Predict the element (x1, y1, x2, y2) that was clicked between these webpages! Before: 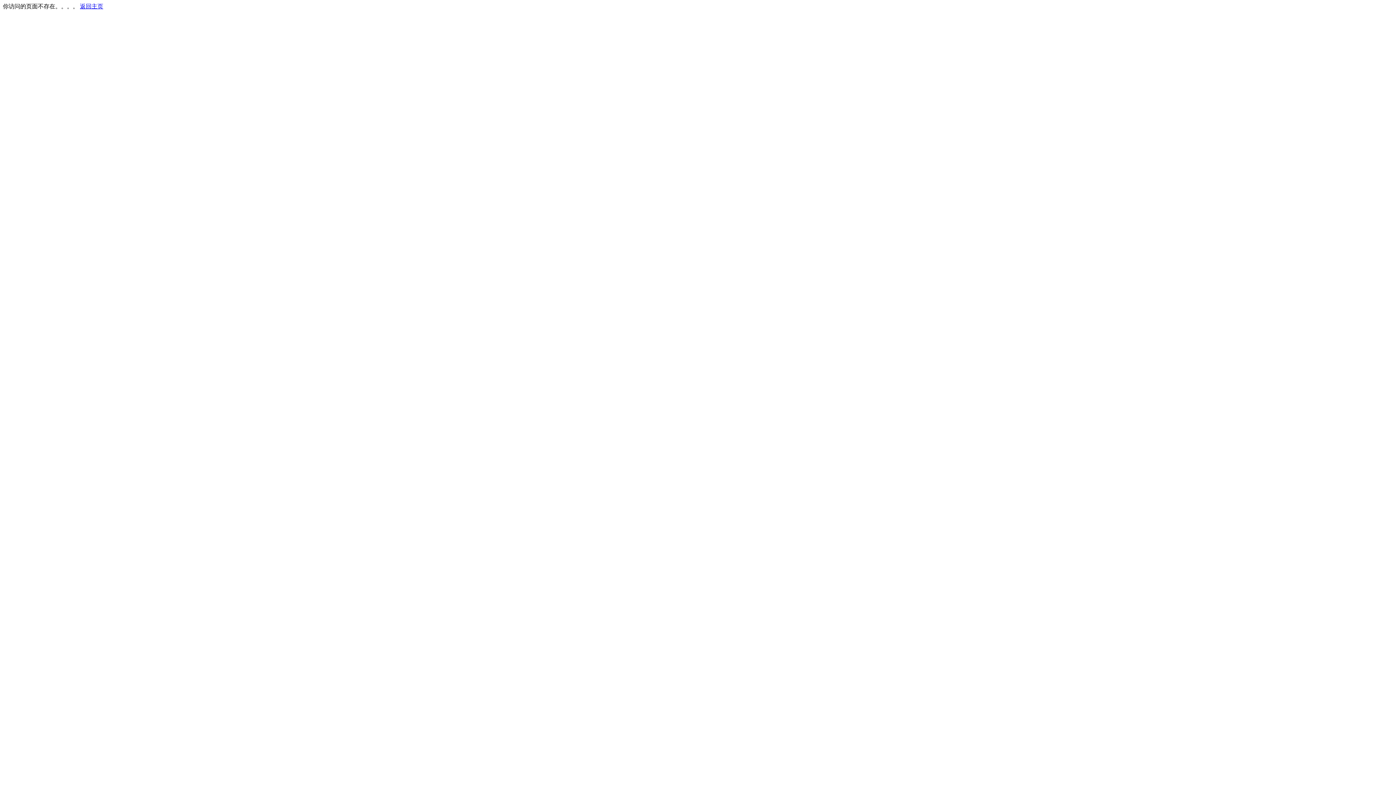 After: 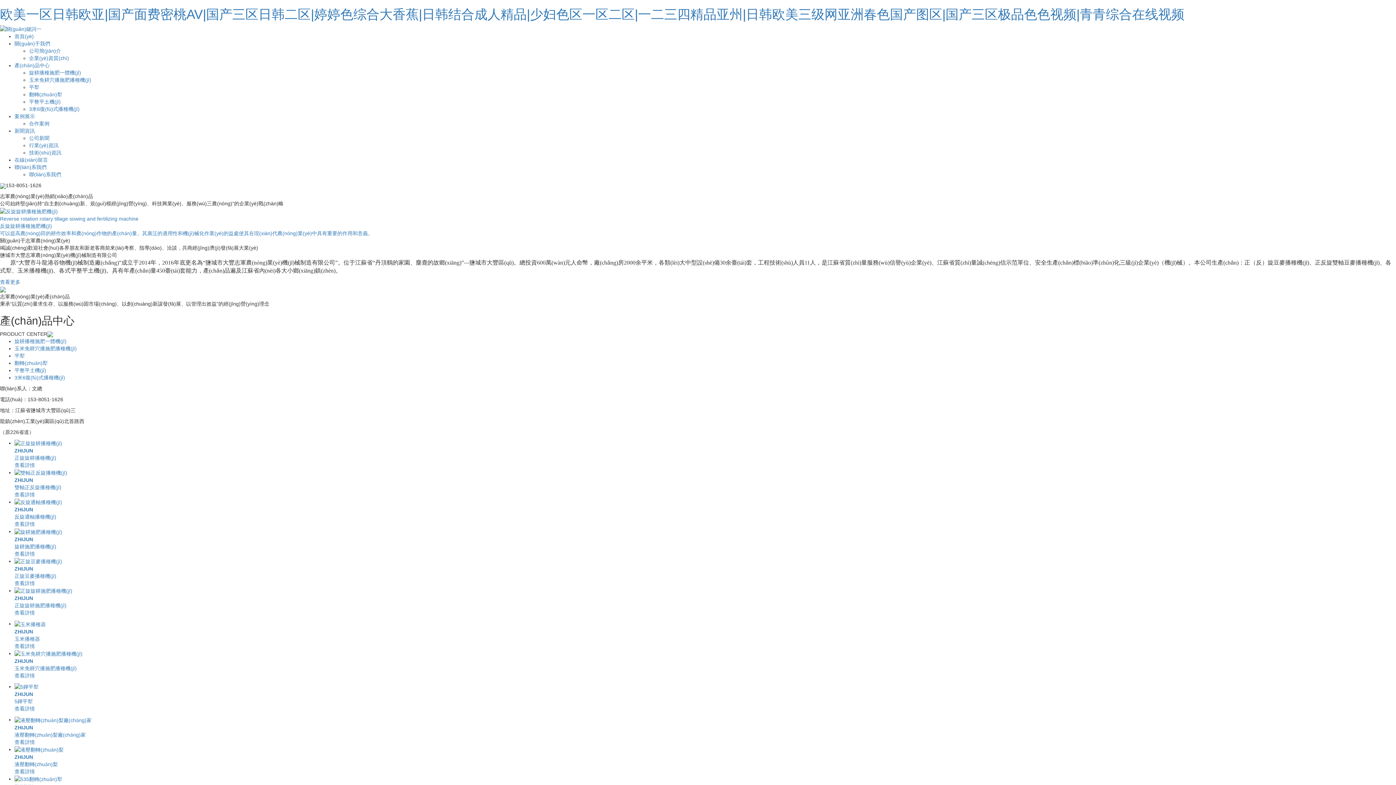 Action: label: 返回主页 bbox: (80, 3, 103, 9)